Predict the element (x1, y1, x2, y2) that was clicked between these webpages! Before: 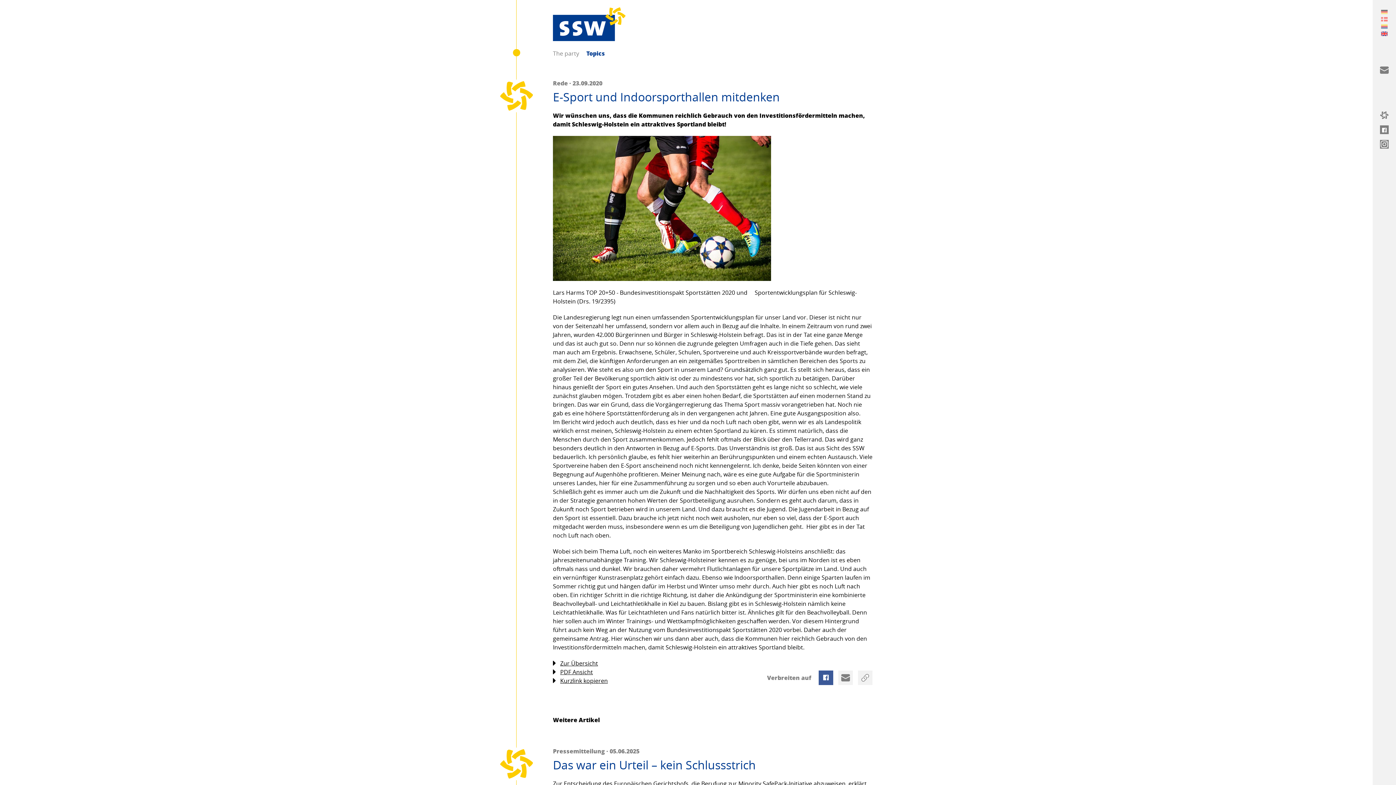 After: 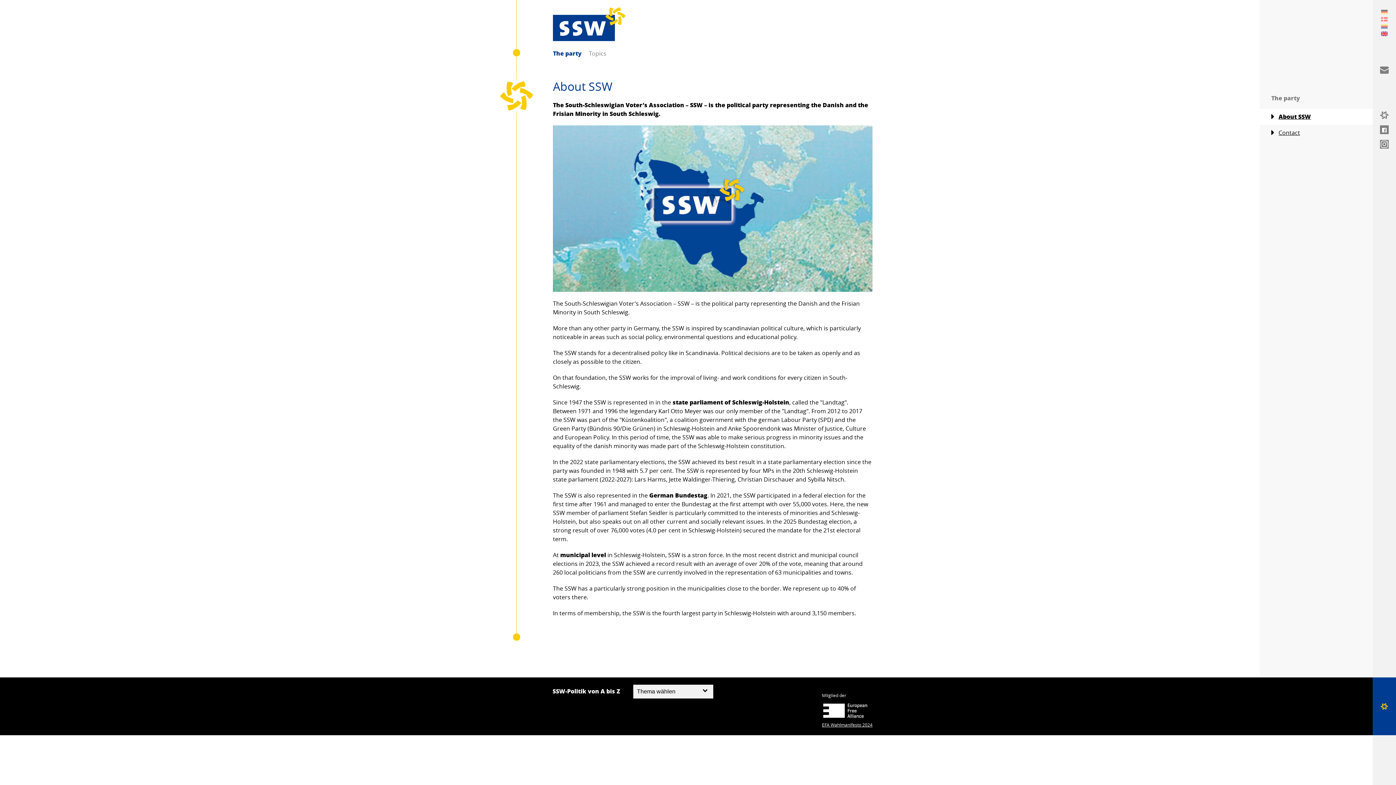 Action: bbox: (545, 41, 586, 64) label: The party